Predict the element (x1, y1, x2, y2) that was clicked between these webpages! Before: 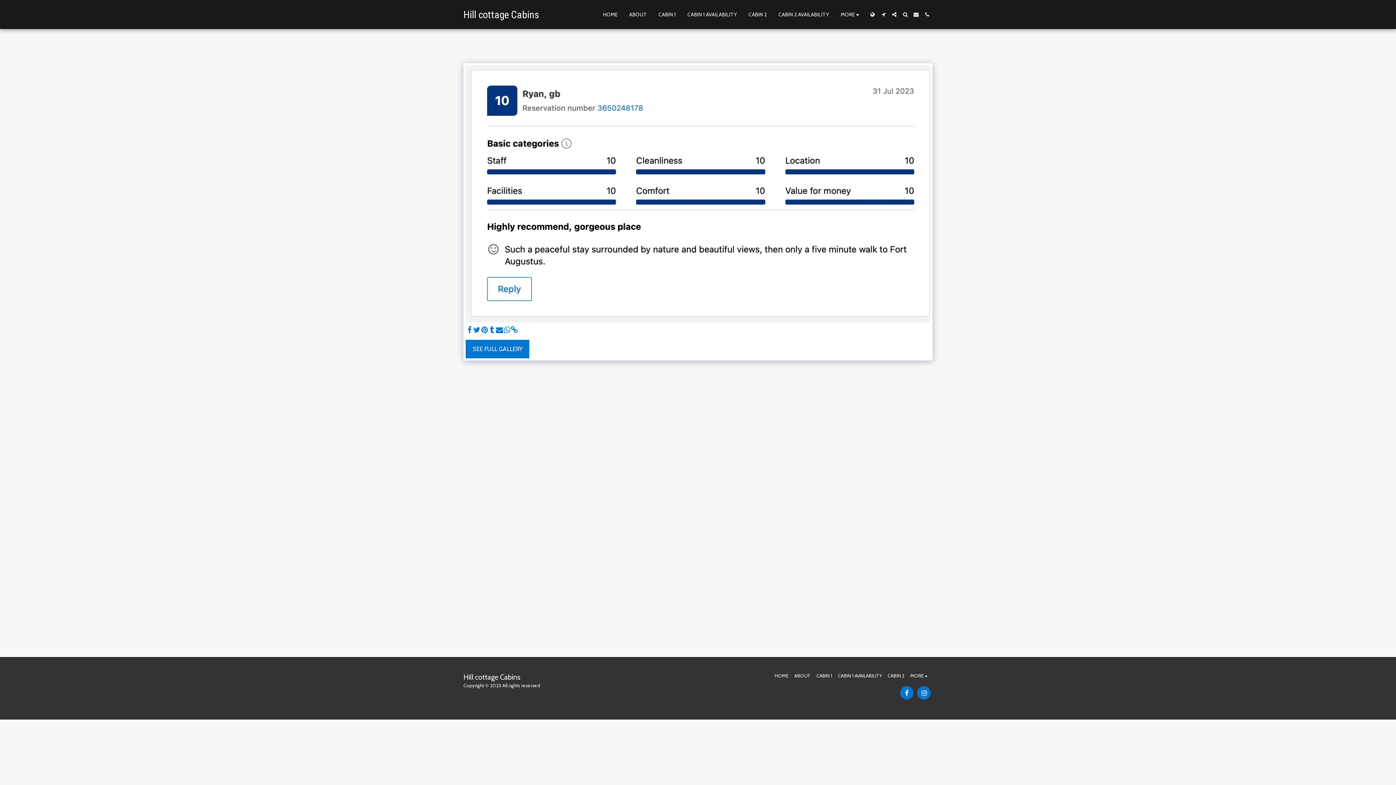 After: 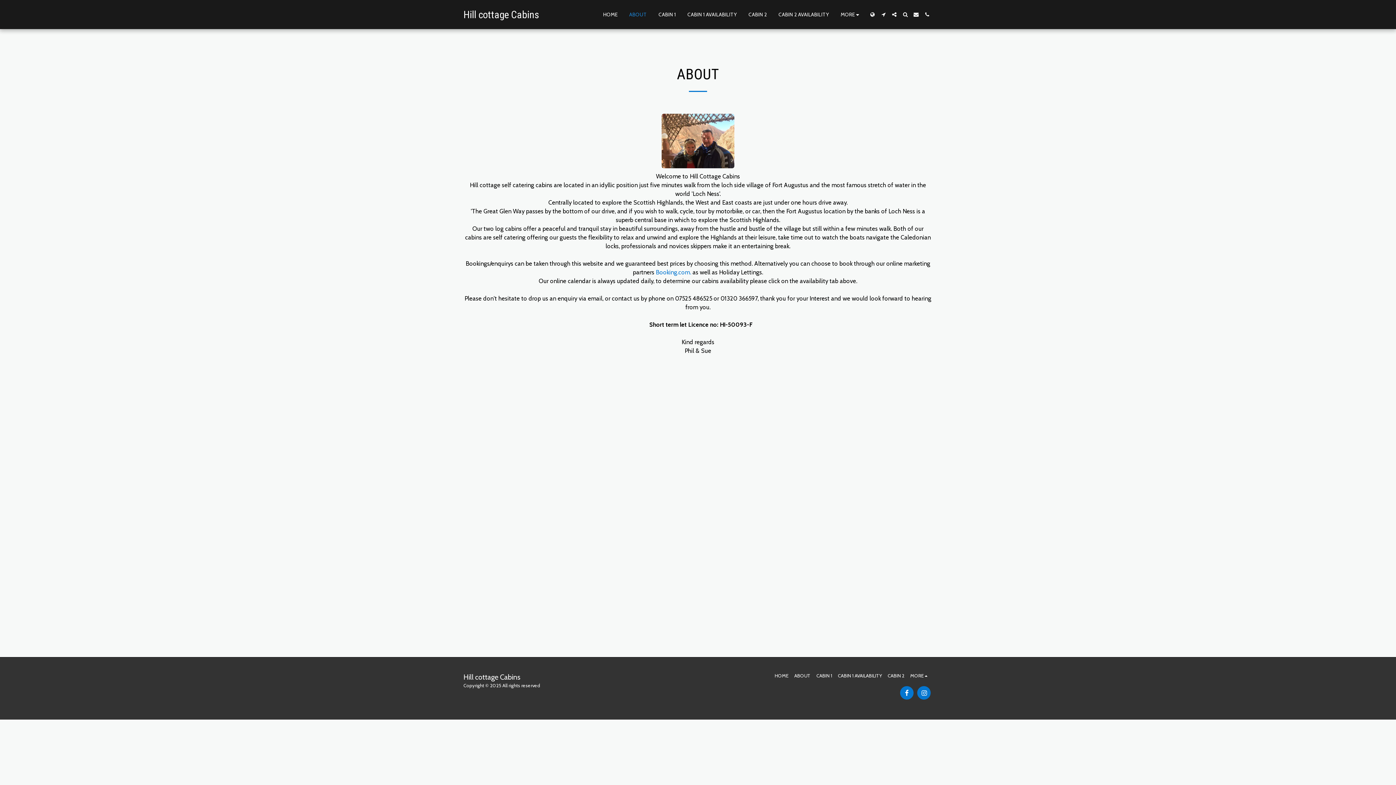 Action: label: ABOUT bbox: (794, 672, 810, 679)